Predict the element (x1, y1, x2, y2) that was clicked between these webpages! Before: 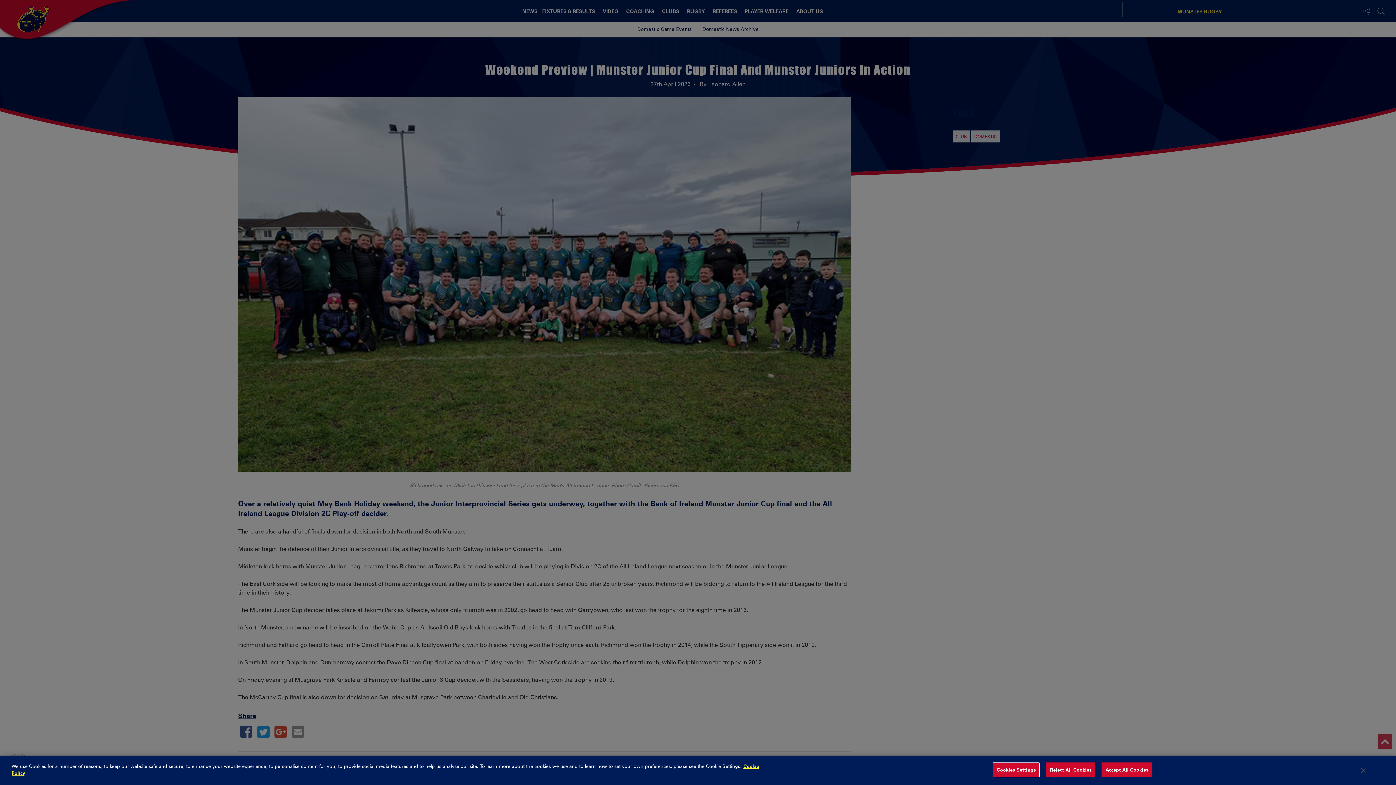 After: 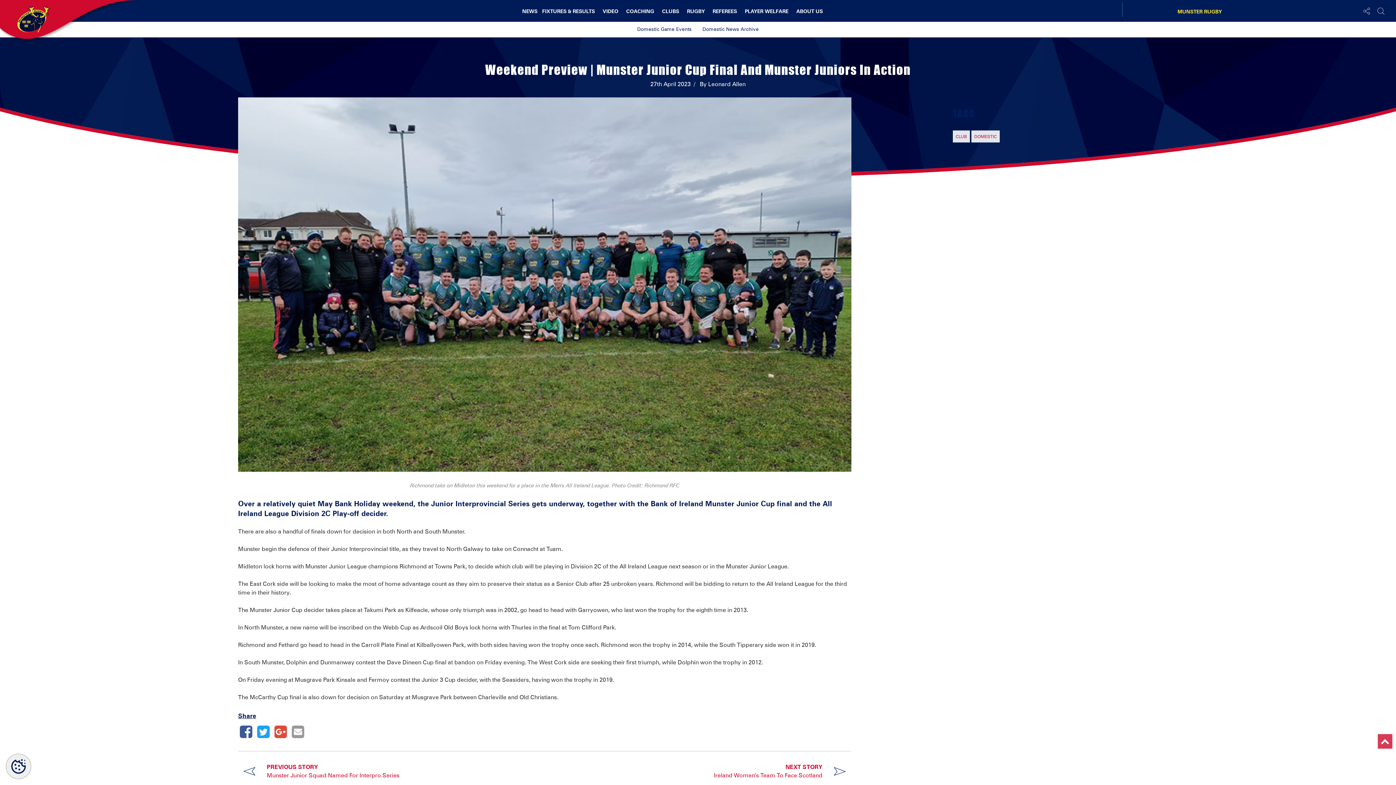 Action: label: Reject All Cookies bbox: (1046, 762, 1095, 777)